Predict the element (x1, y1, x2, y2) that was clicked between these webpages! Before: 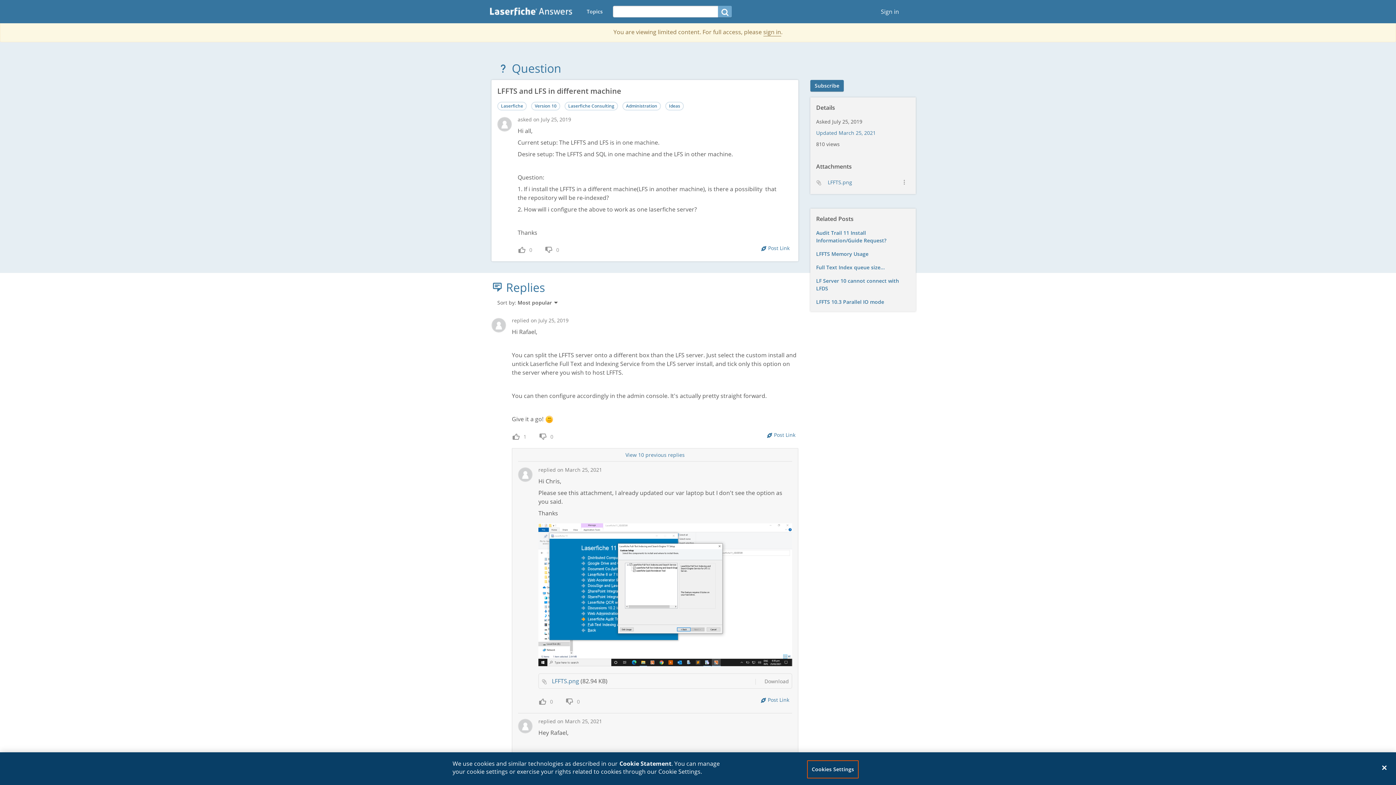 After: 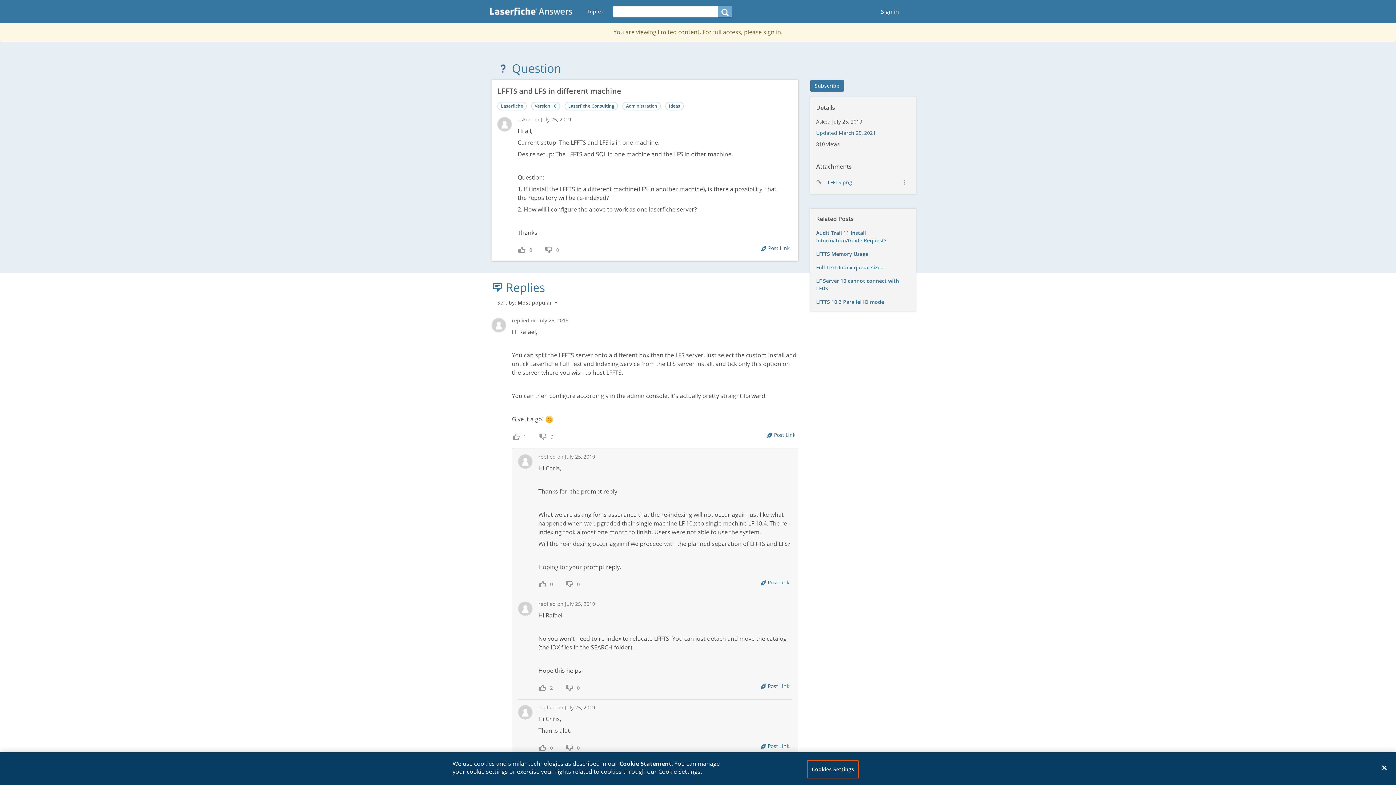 Action: label: View 10 previous replies bbox: (625, 451, 684, 458)